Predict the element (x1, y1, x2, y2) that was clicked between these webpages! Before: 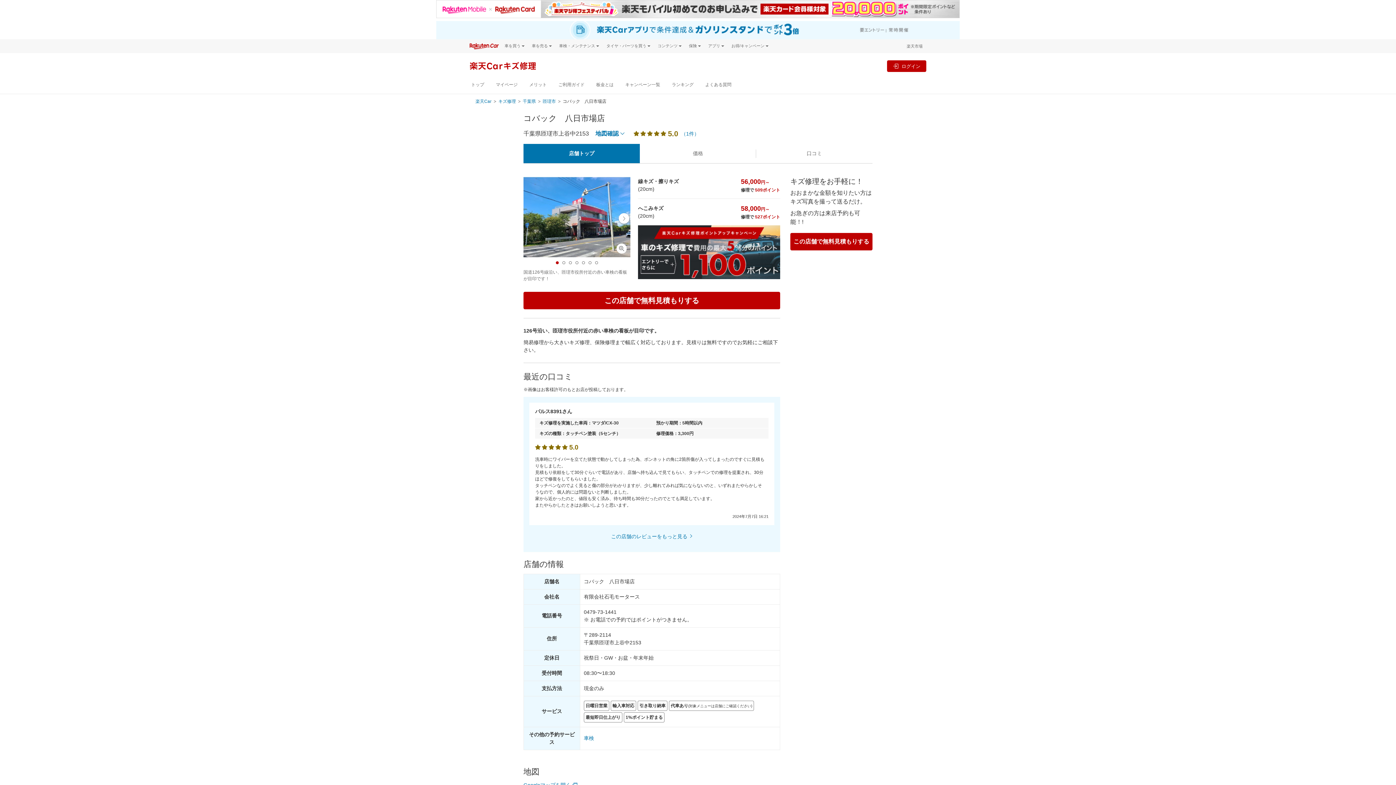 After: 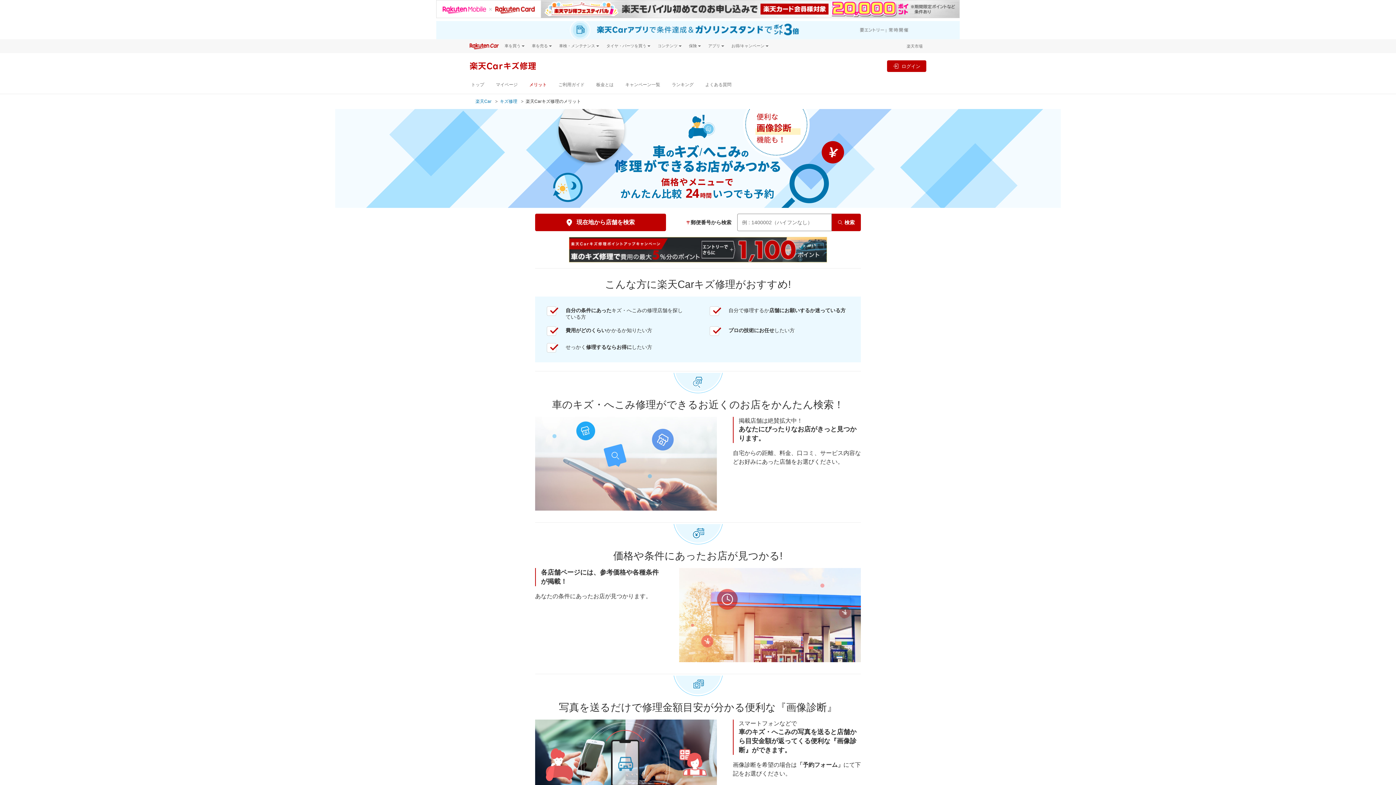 Action: bbox: (529, 77, 546, 92) label: メリット